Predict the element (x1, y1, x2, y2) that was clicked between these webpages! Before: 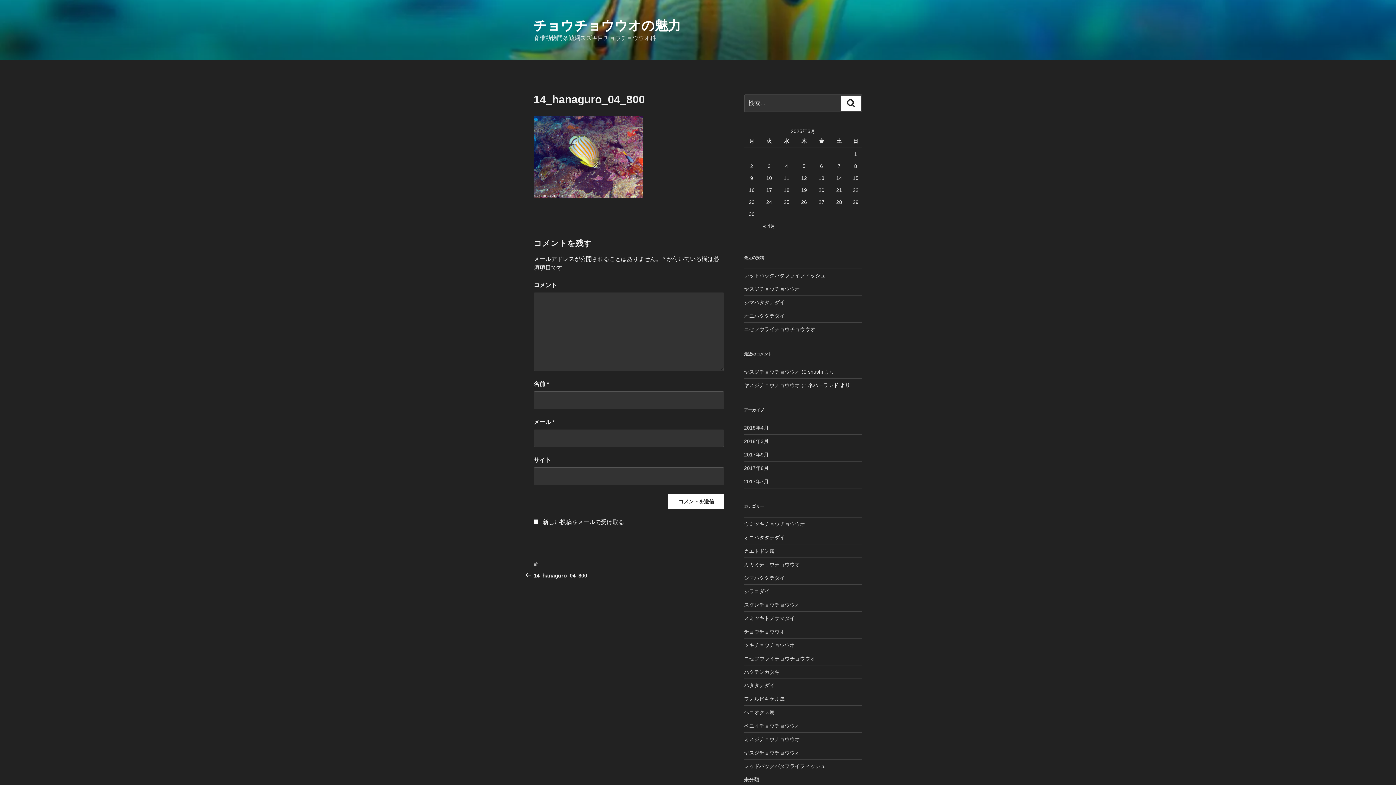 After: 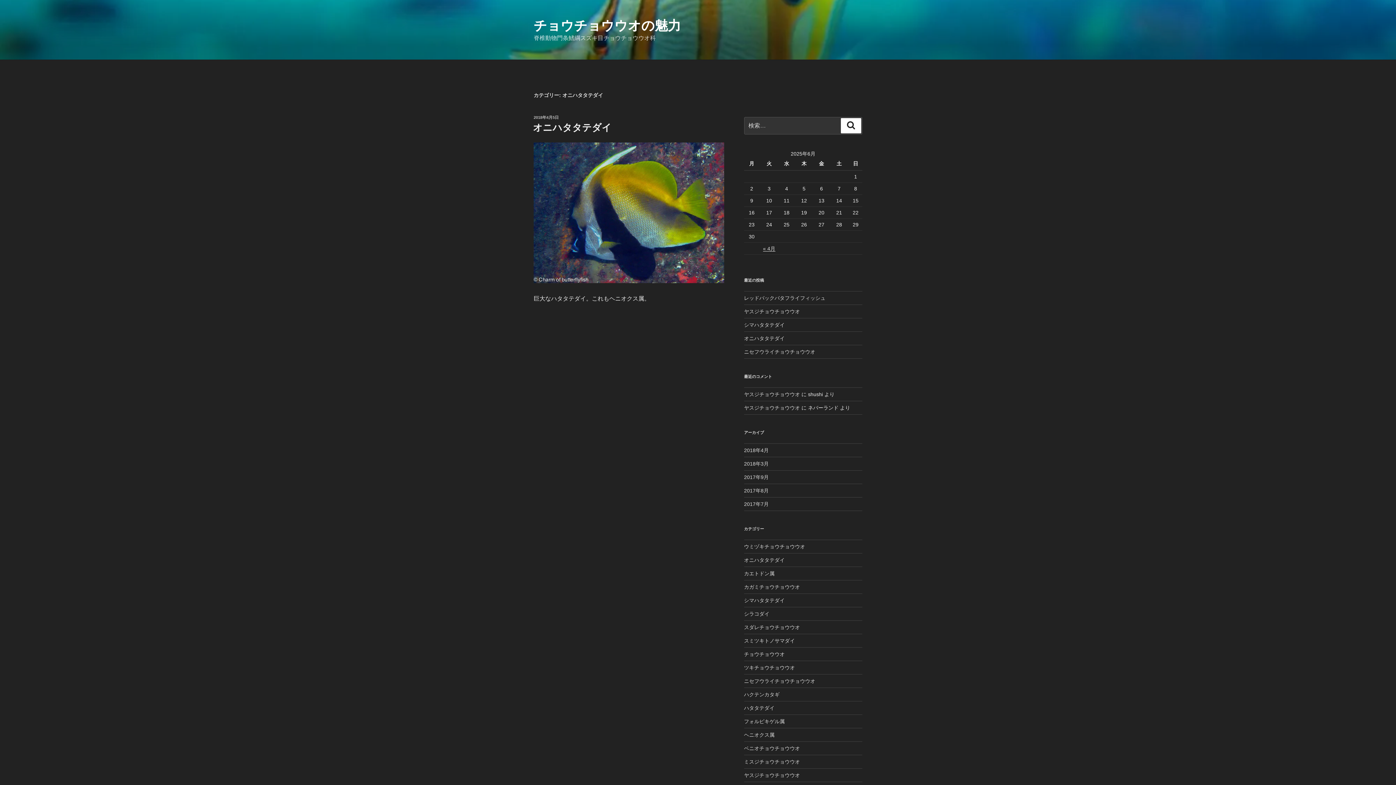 Action: label: オニハタタテダイ bbox: (744, 535, 784, 540)